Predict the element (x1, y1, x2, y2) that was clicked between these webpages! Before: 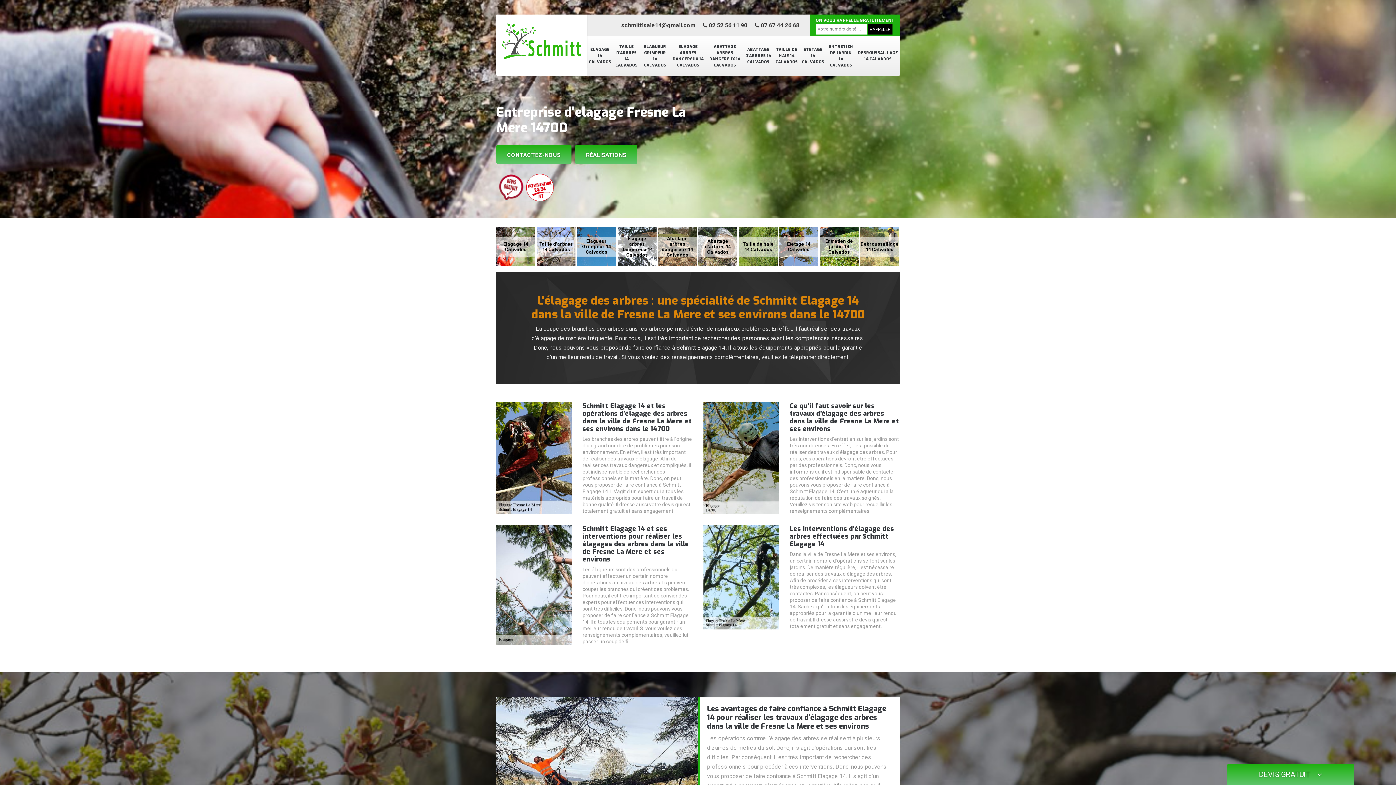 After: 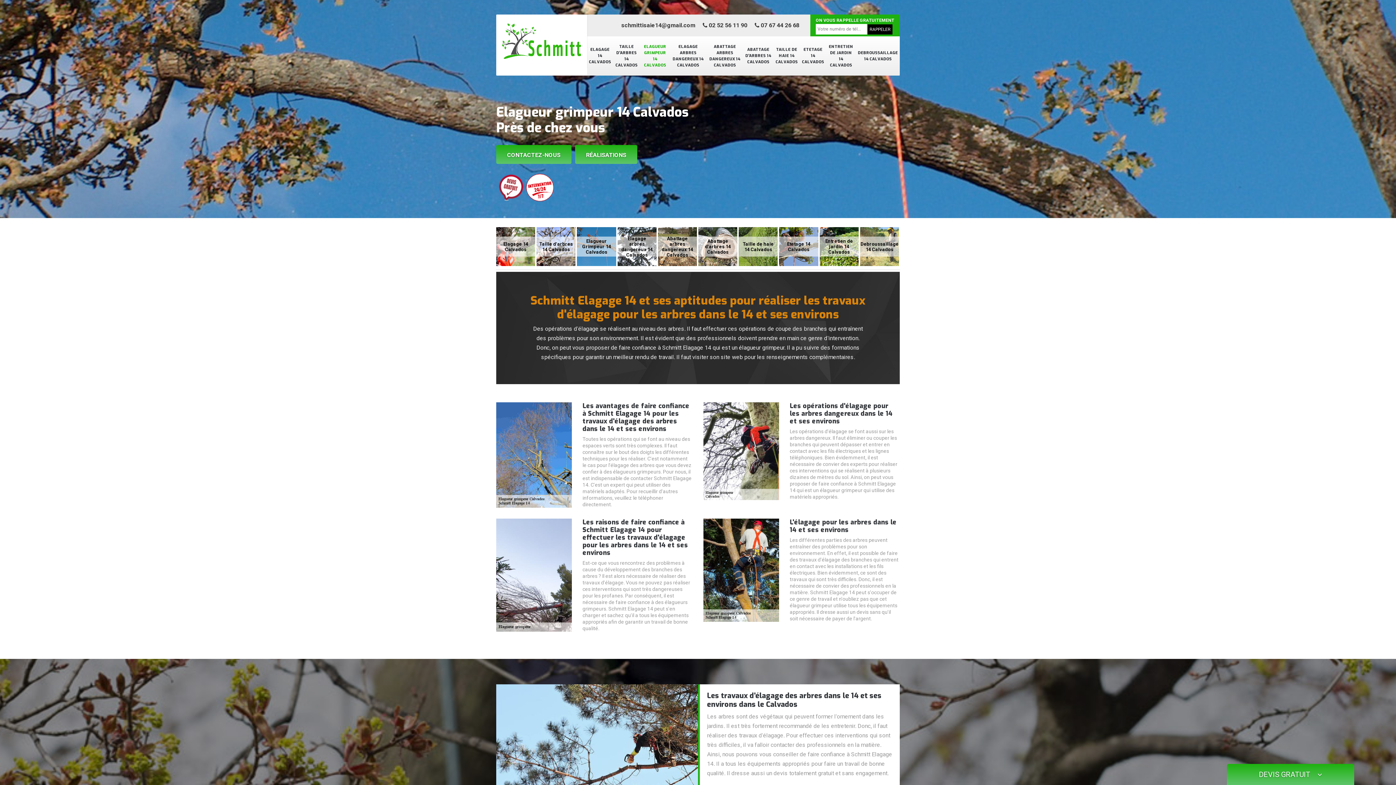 Action: label: ELAGUEUR GRIMPEUR 14 CALVADOS bbox: (640, 36, 670, 75)